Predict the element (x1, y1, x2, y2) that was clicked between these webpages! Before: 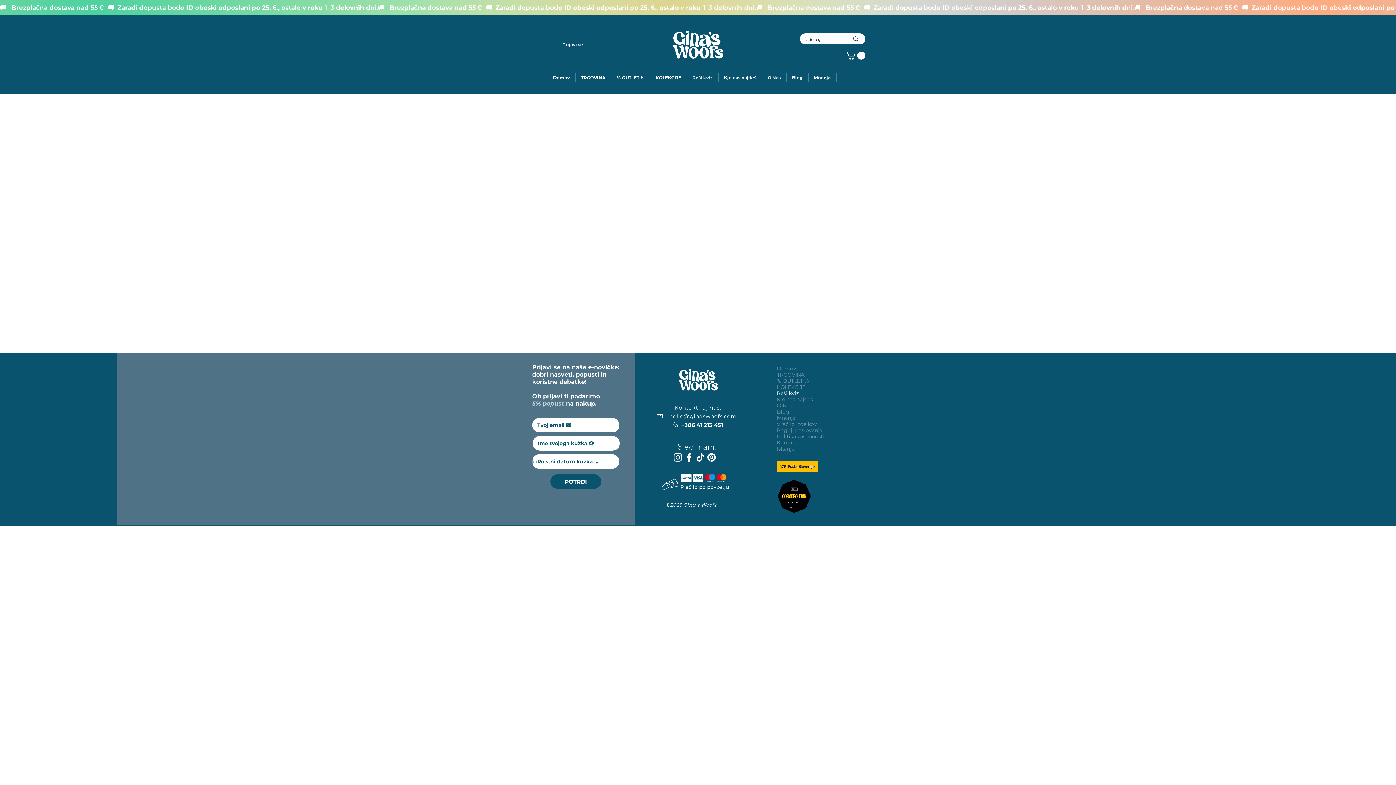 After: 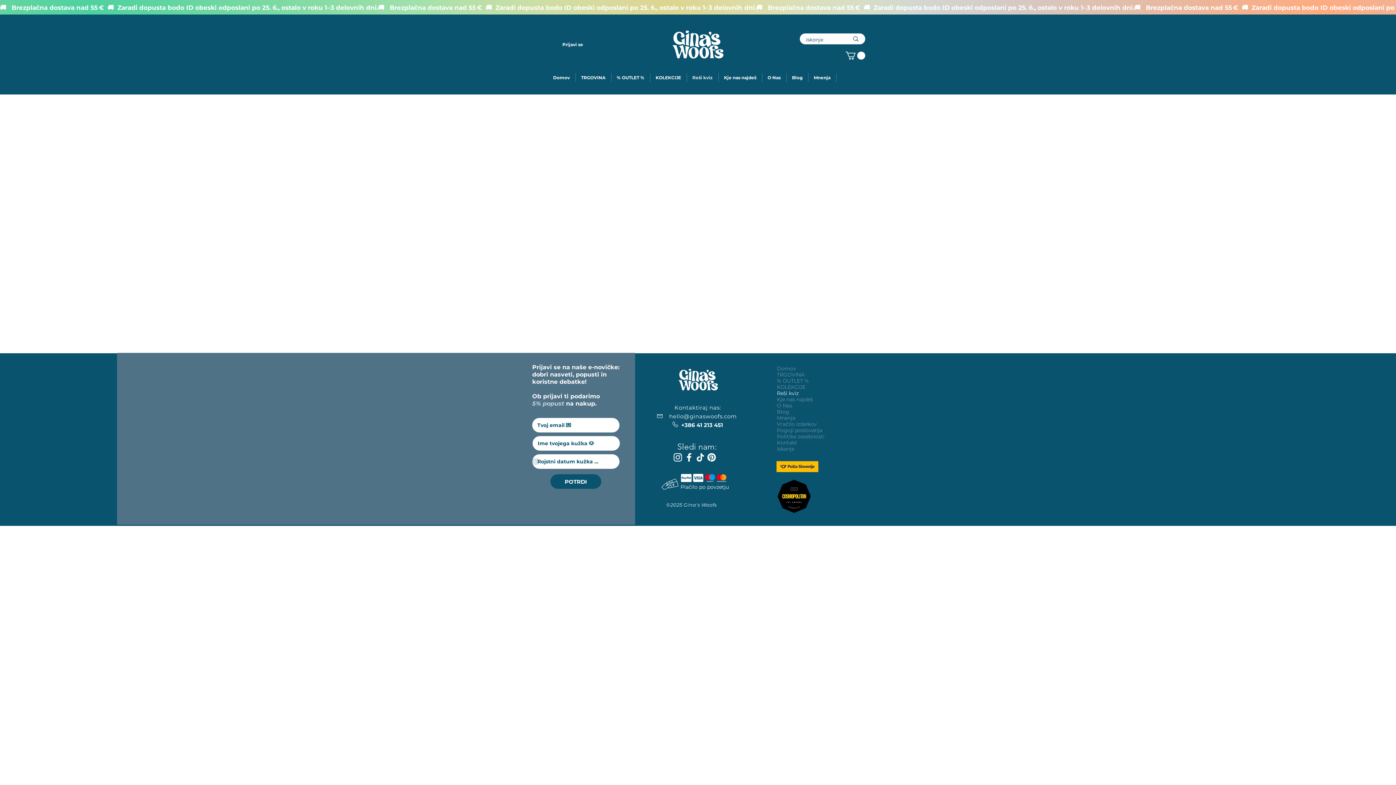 Action: label: hello@ginaswoofs.com bbox: (669, 413, 737, 420)